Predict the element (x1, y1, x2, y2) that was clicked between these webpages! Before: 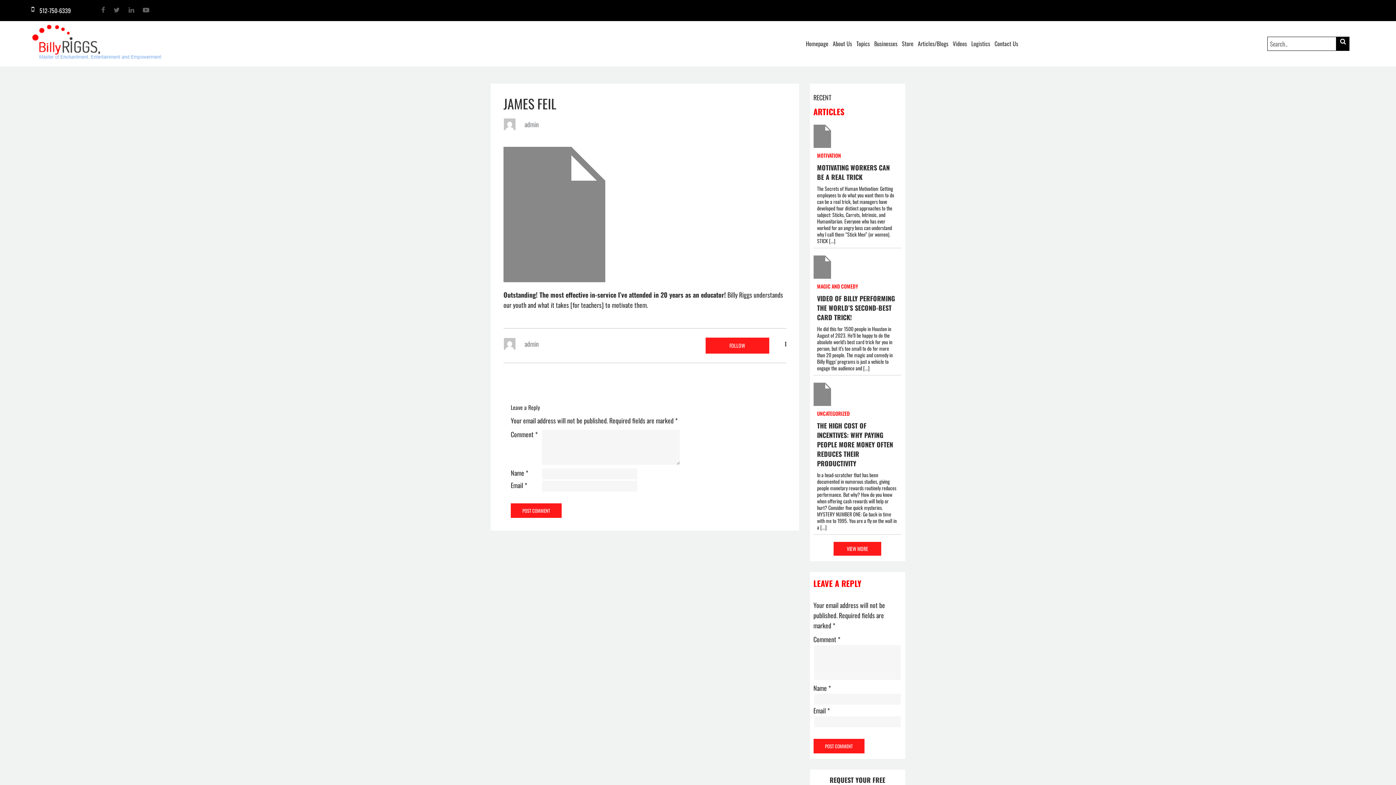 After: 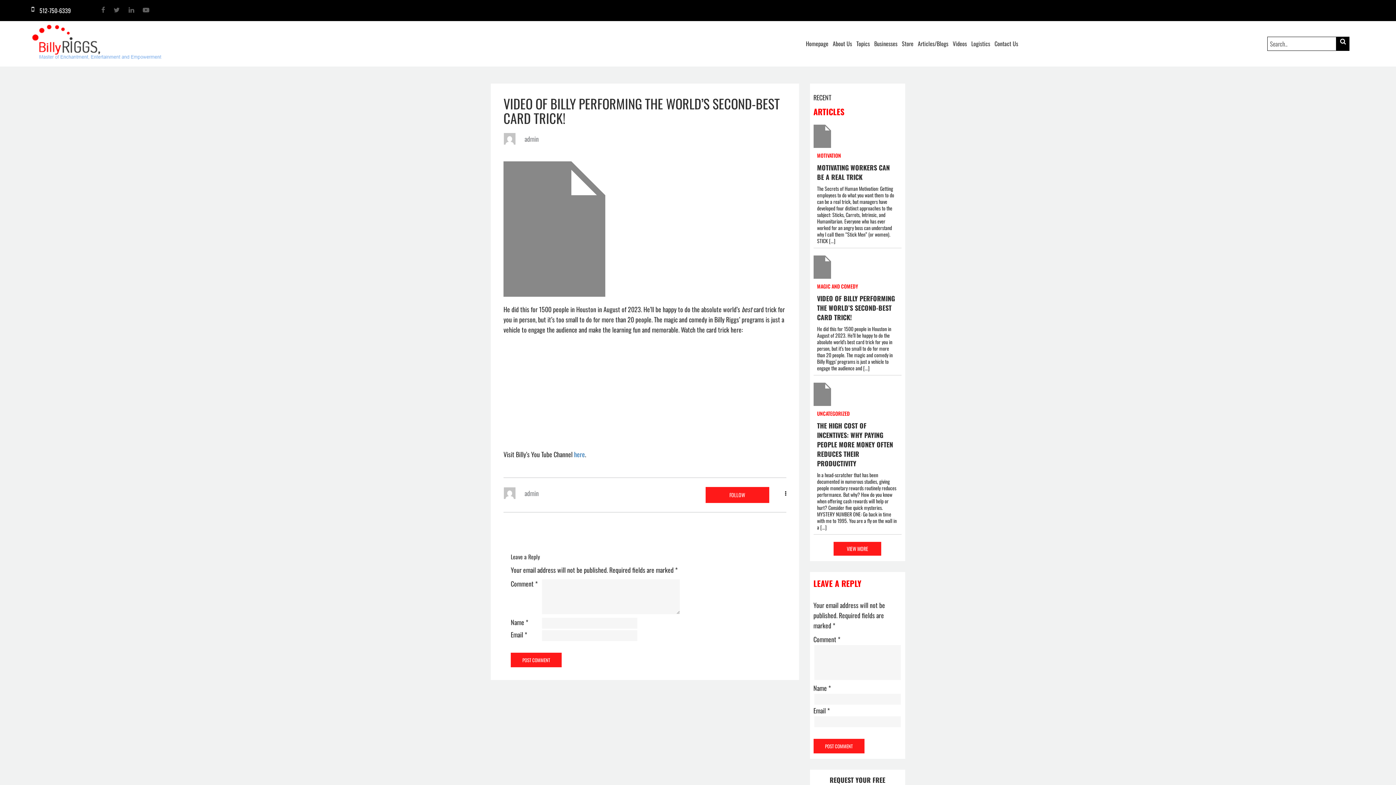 Action: bbox: (817, 293, 895, 322) label: VIDEO OF BILLY PERFORMING THE WORLD’S SECOND-BEST CARD TRICK!